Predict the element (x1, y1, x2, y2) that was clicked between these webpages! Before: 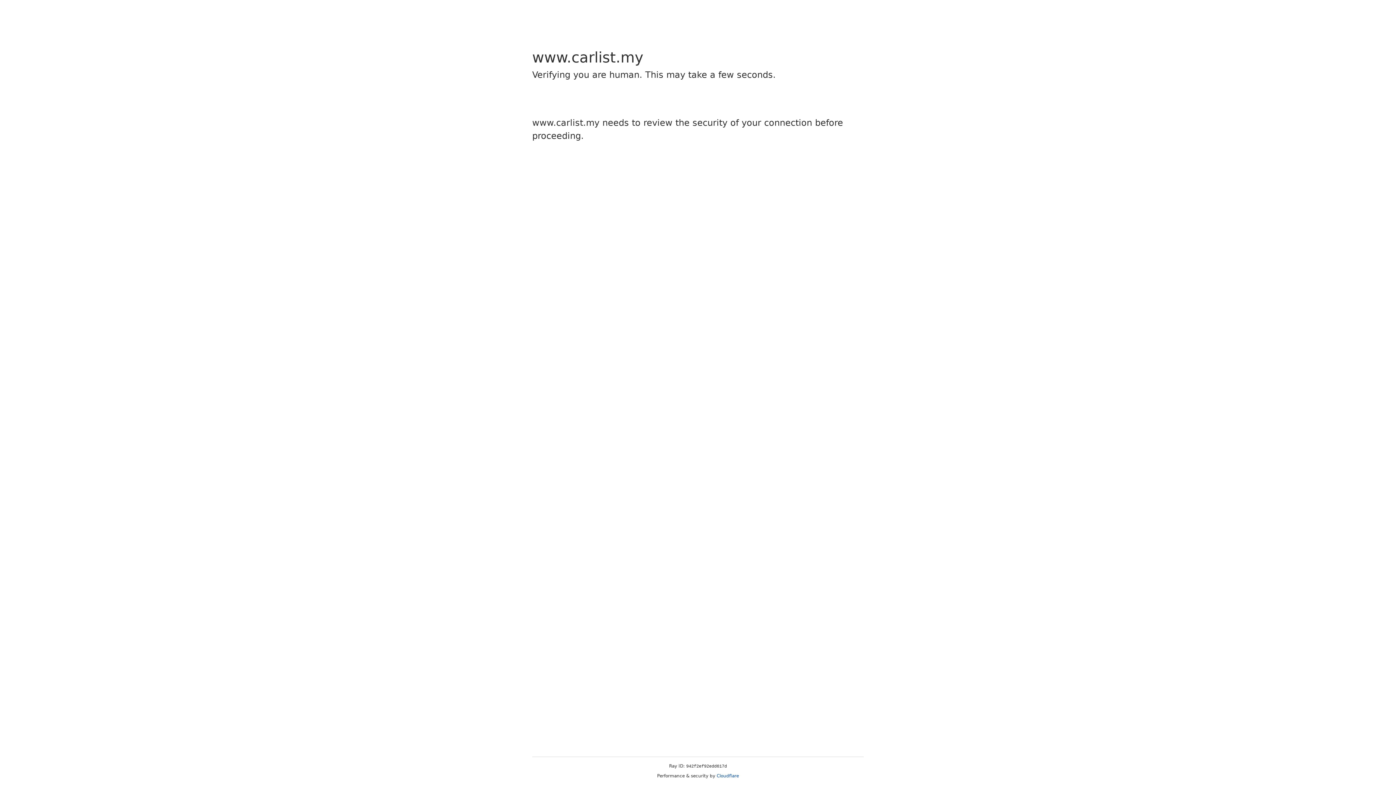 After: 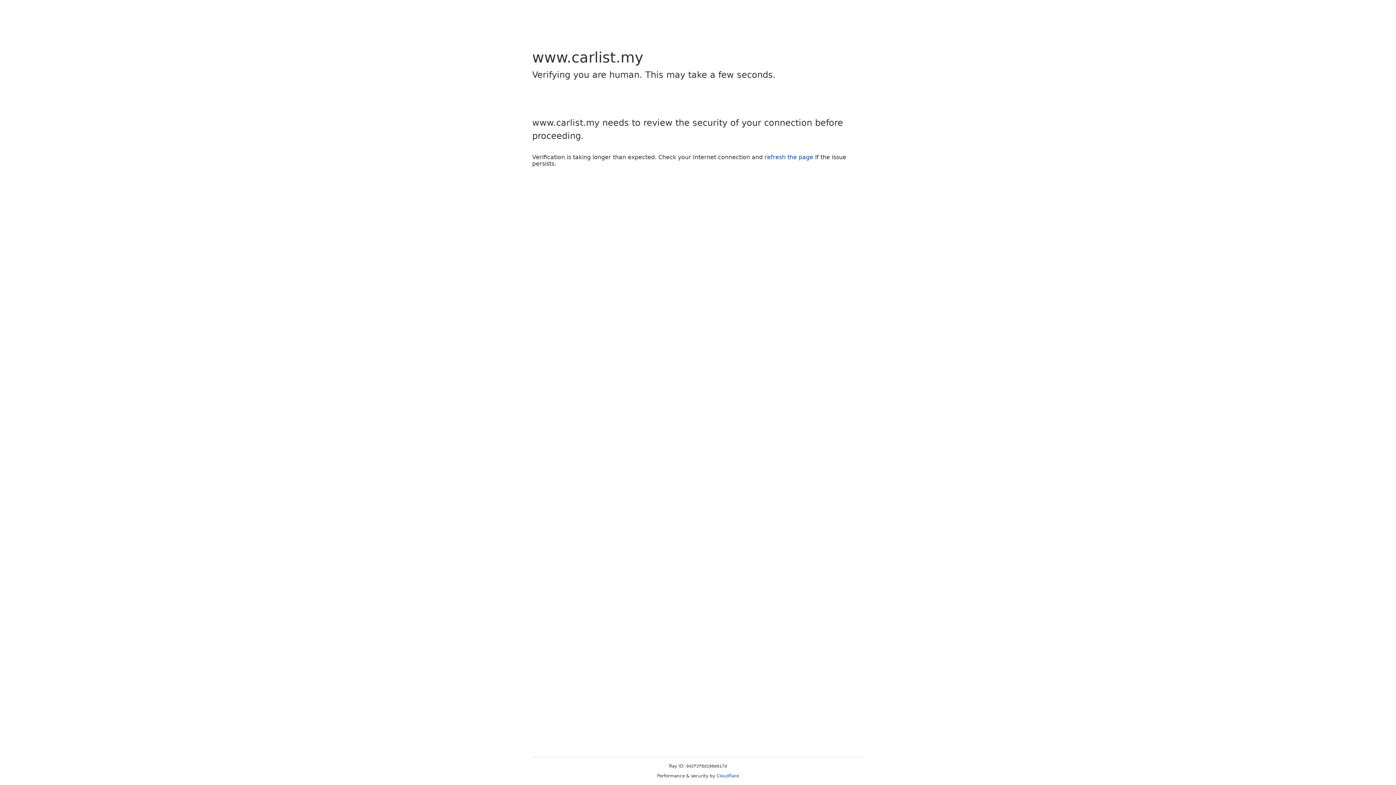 Action: label: Cloudflare bbox: (716, 773, 739, 778)